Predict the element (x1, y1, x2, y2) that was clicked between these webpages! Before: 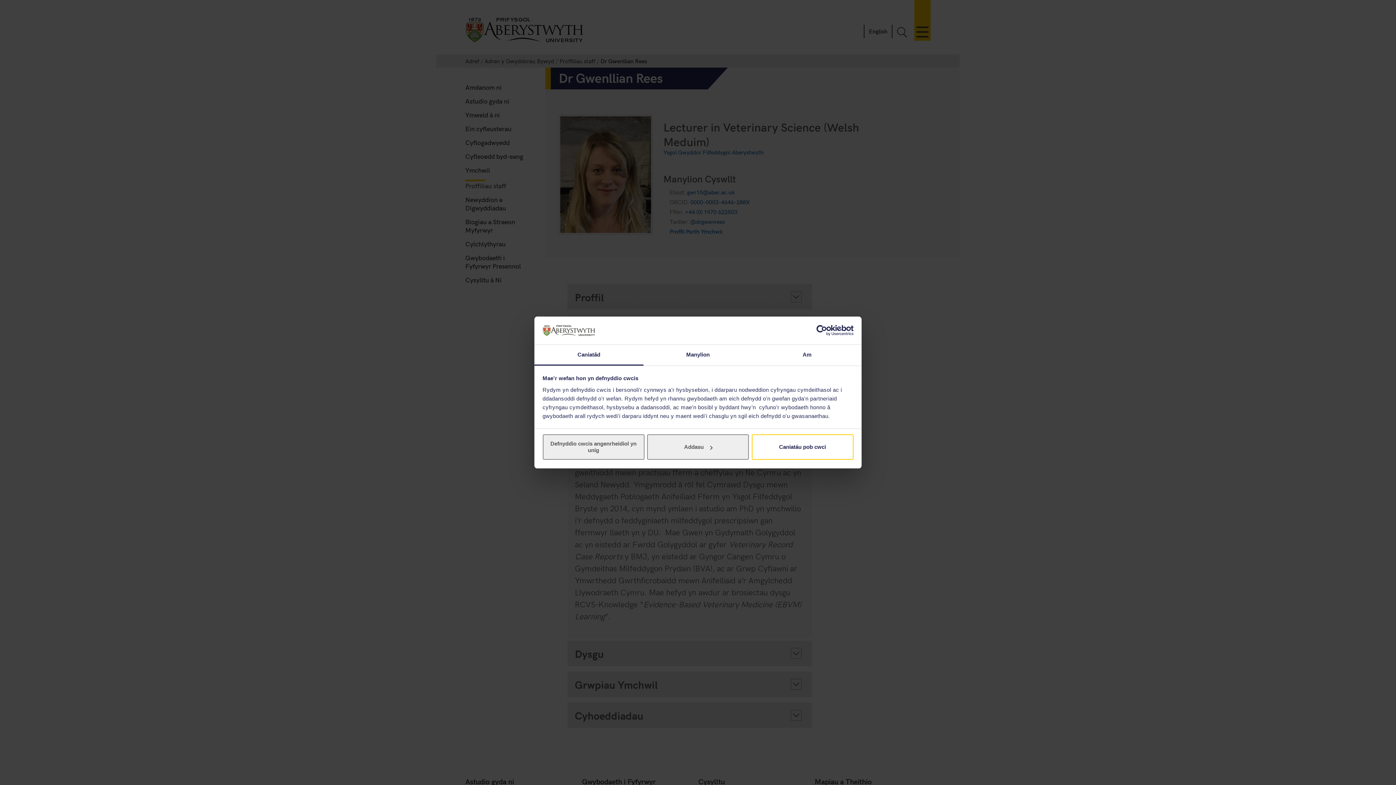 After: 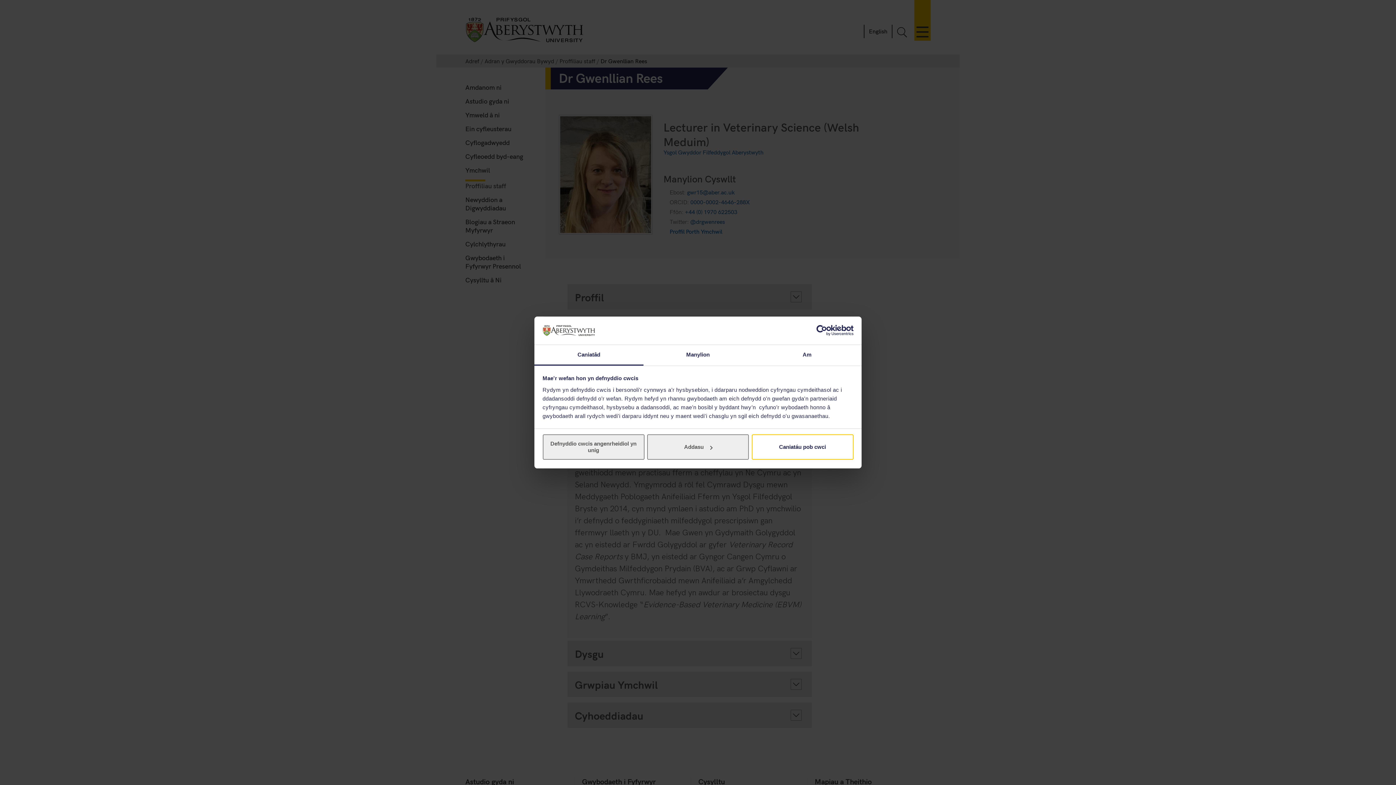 Action: bbox: (790, 325, 853, 336) label: Usercentrics Cookiebot - opens in a new window